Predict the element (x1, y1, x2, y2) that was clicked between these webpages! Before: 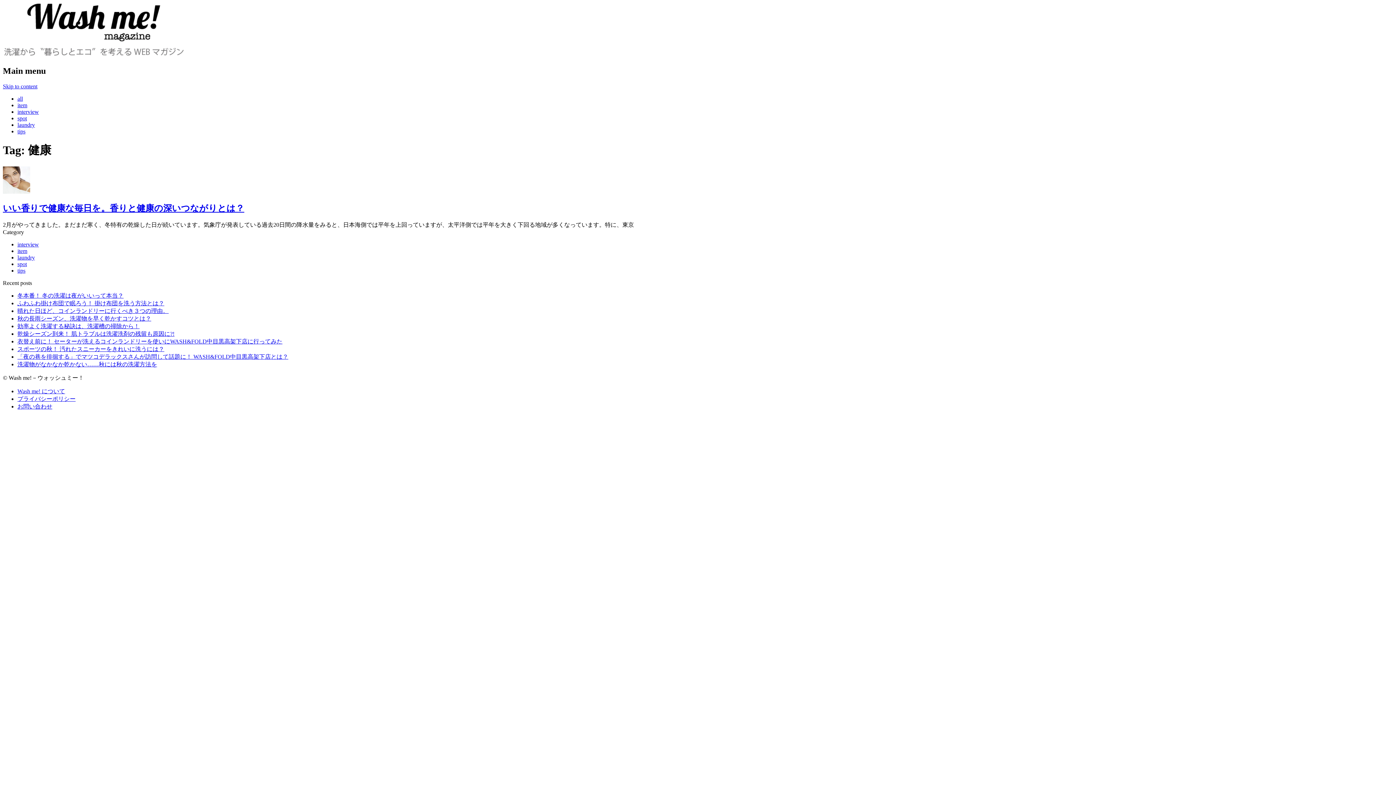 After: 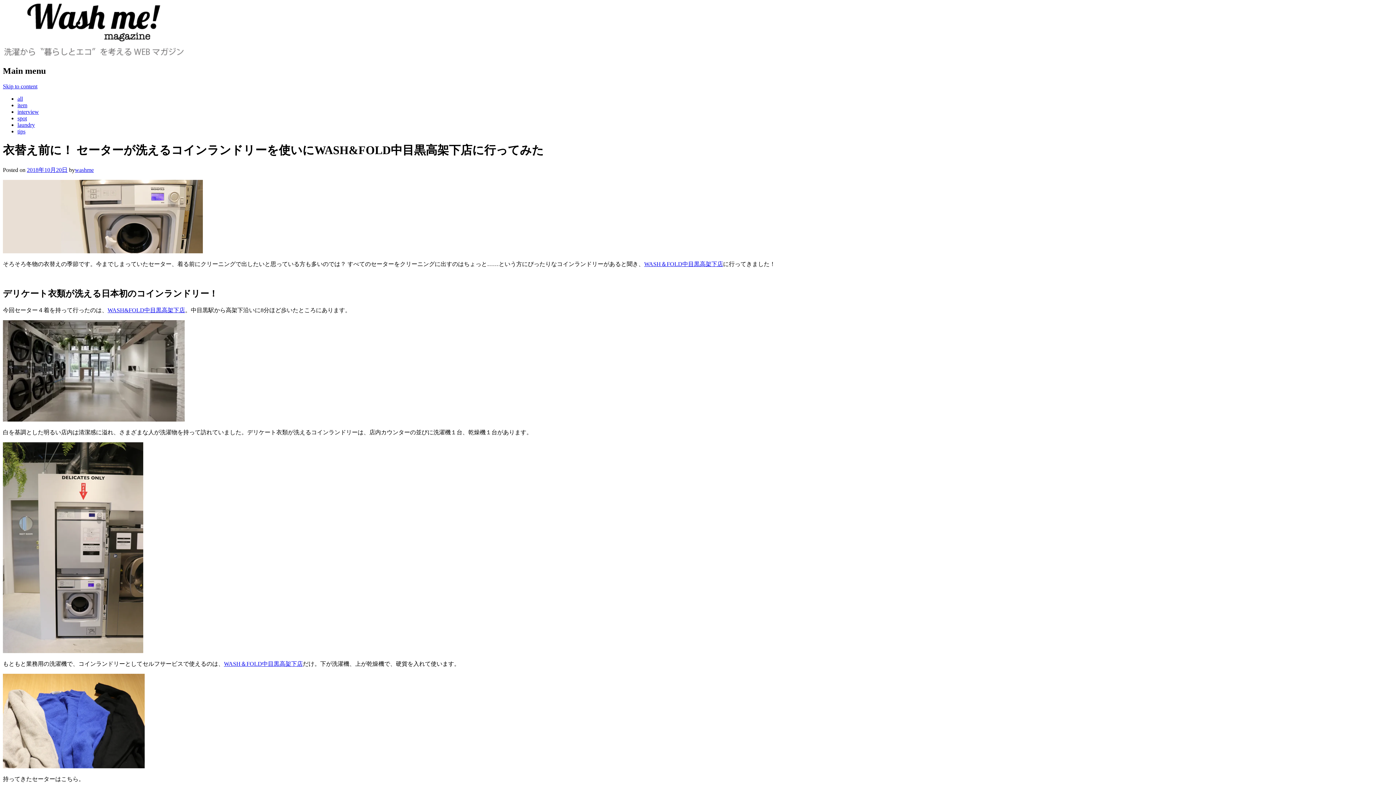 Action: label: 衣替え前に！ セーターが洗えるコインランドリーを使いにWASH&FOLD中目黒高架下店に行ってみた bbox: (17, 338, 282, 344)